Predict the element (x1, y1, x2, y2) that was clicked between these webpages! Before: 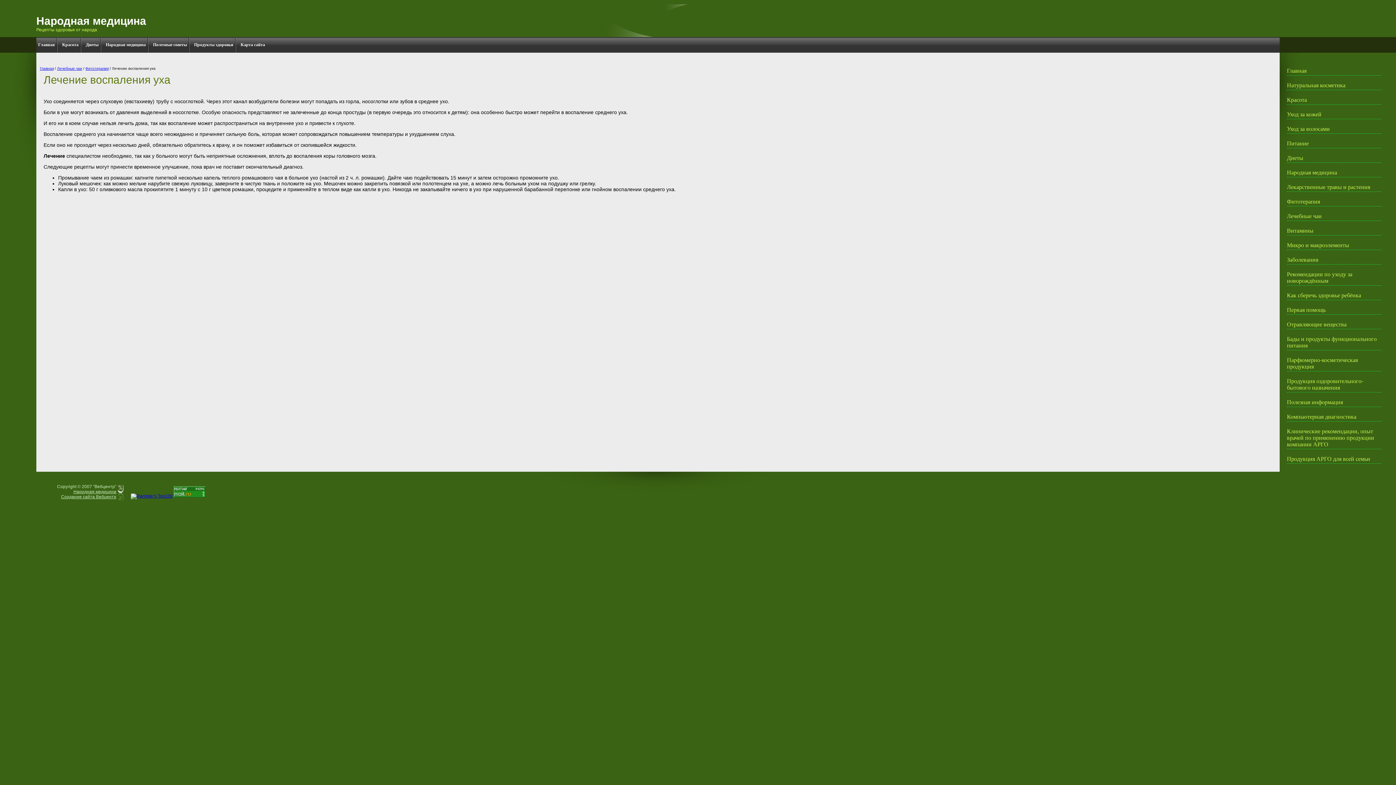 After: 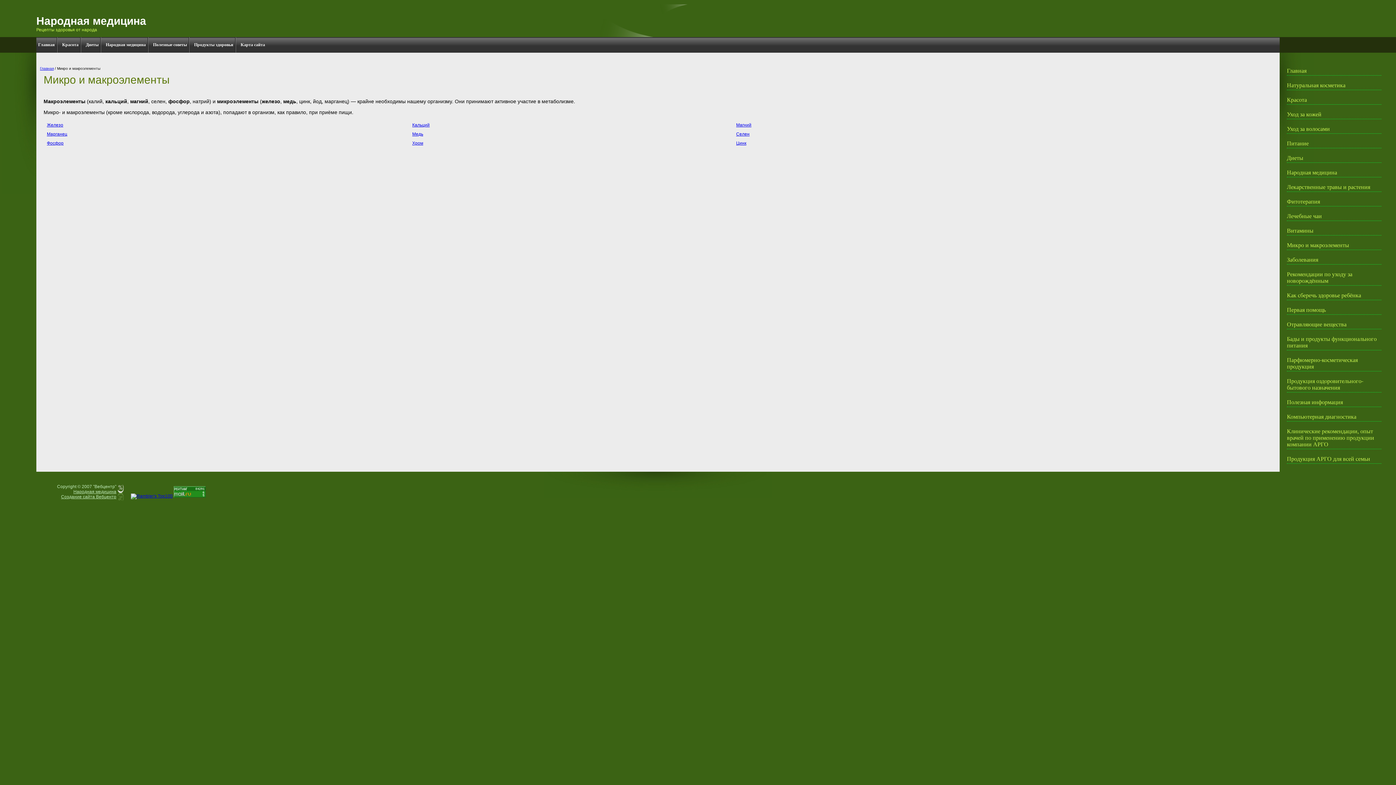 Action: bbox: (1287, 241, 1381, 250) label: Микро и макроэлементы